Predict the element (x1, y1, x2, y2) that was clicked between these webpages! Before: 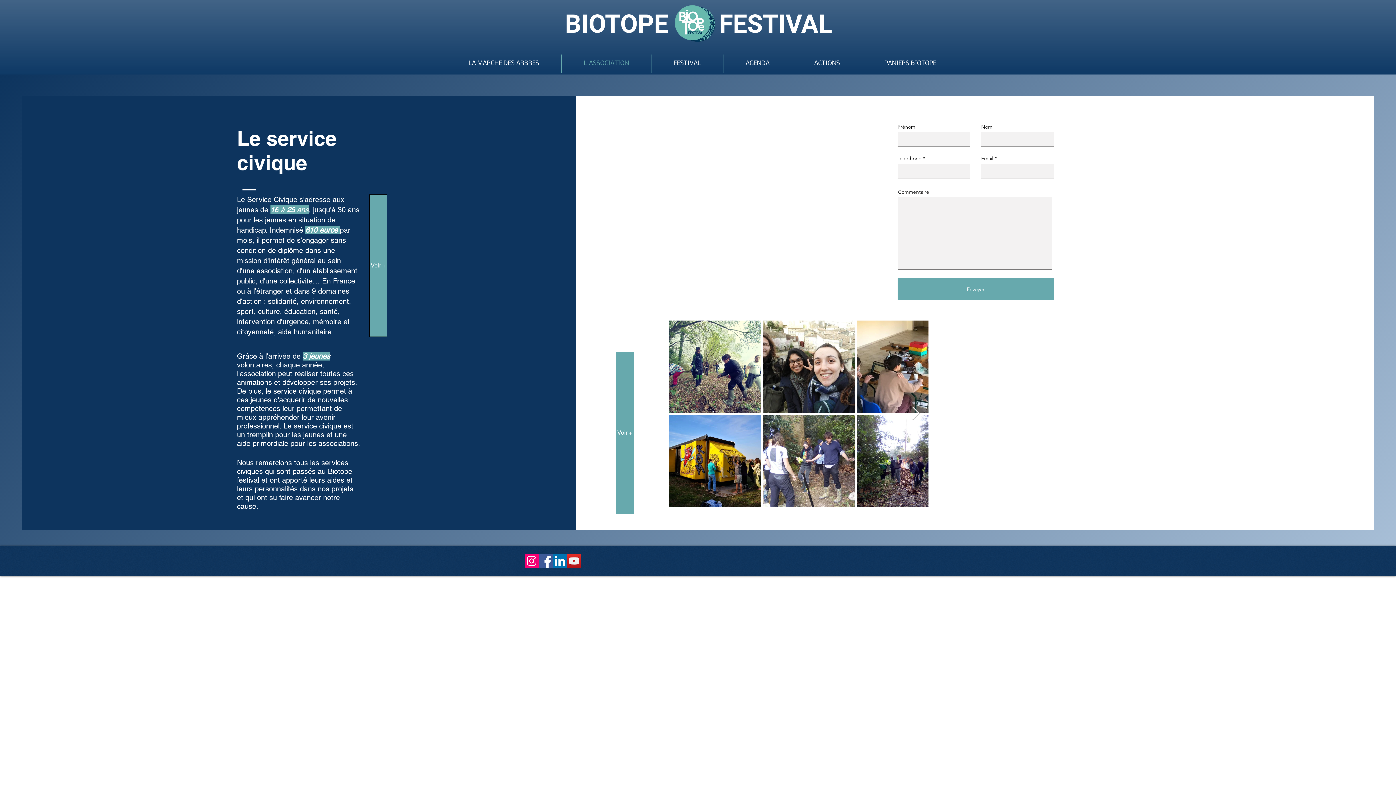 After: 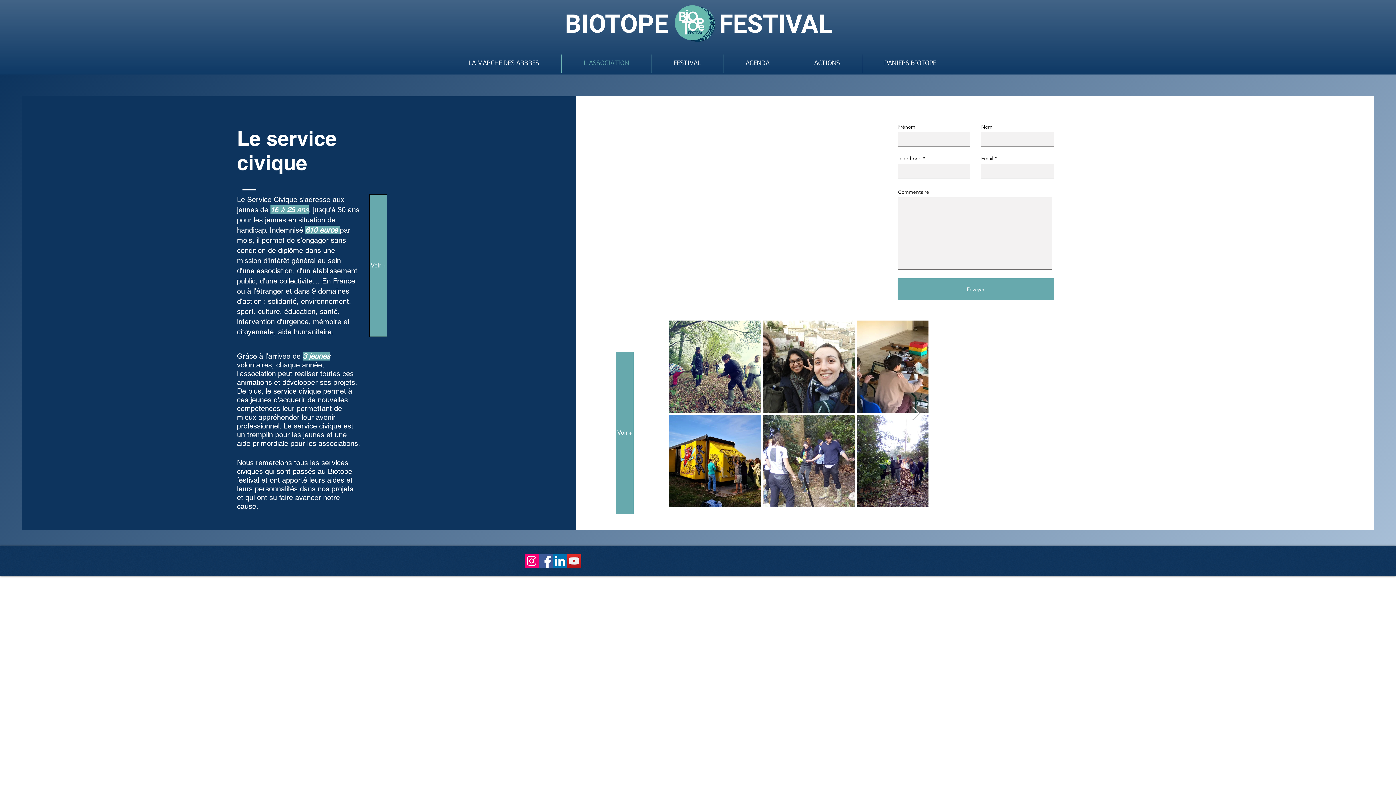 Action: bbox: (524, 554, 538, 568) label: Instagram